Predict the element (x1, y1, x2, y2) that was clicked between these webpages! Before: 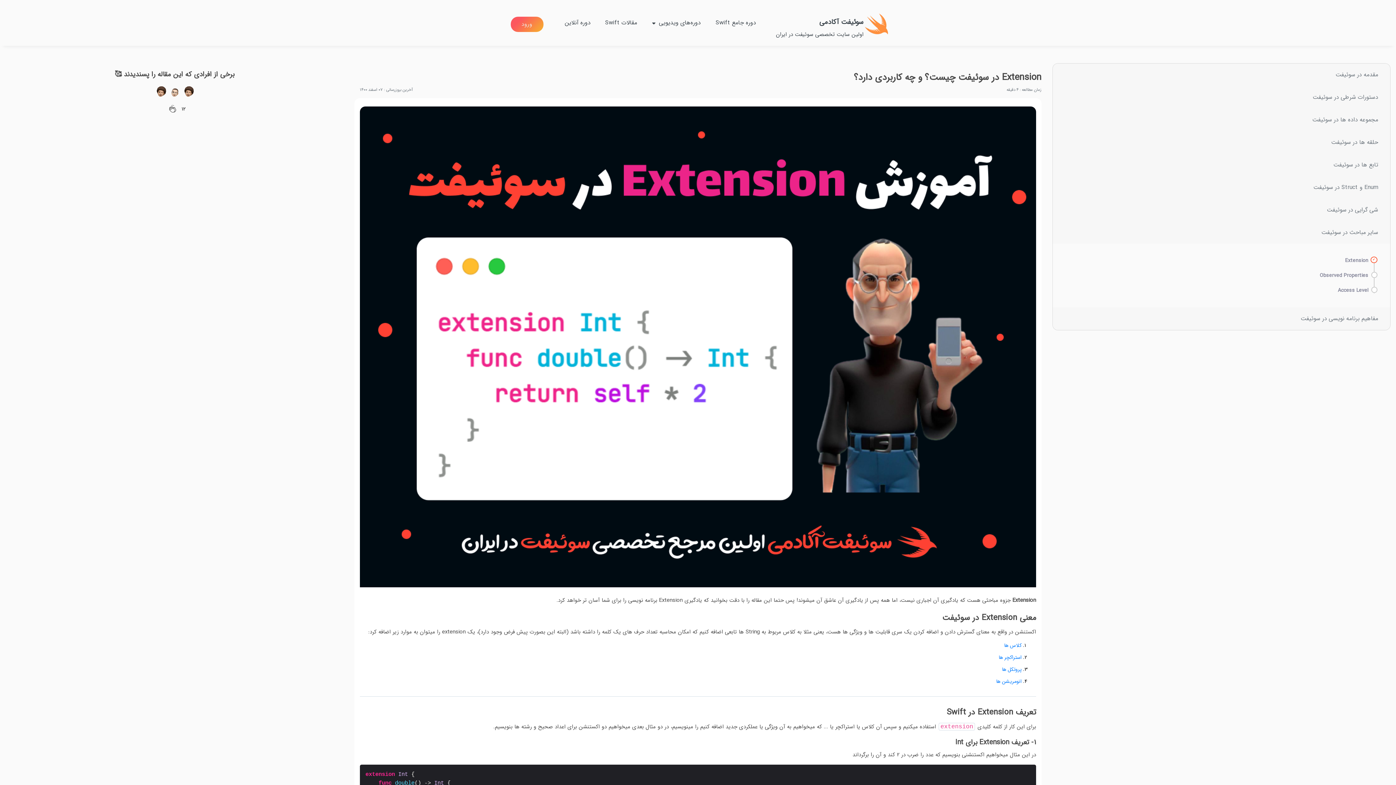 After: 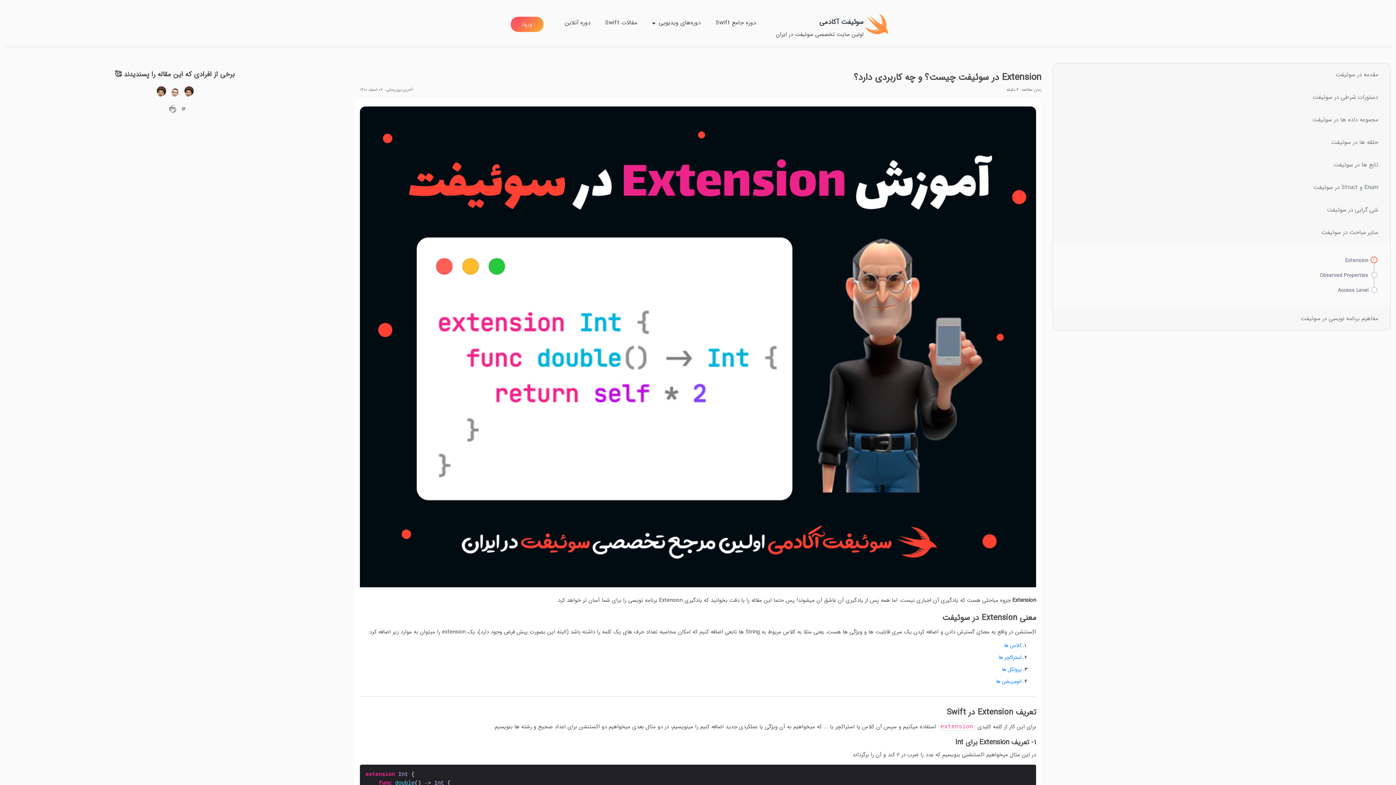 Action: label: Extension bbox: (1345, 256, 1368, 264)